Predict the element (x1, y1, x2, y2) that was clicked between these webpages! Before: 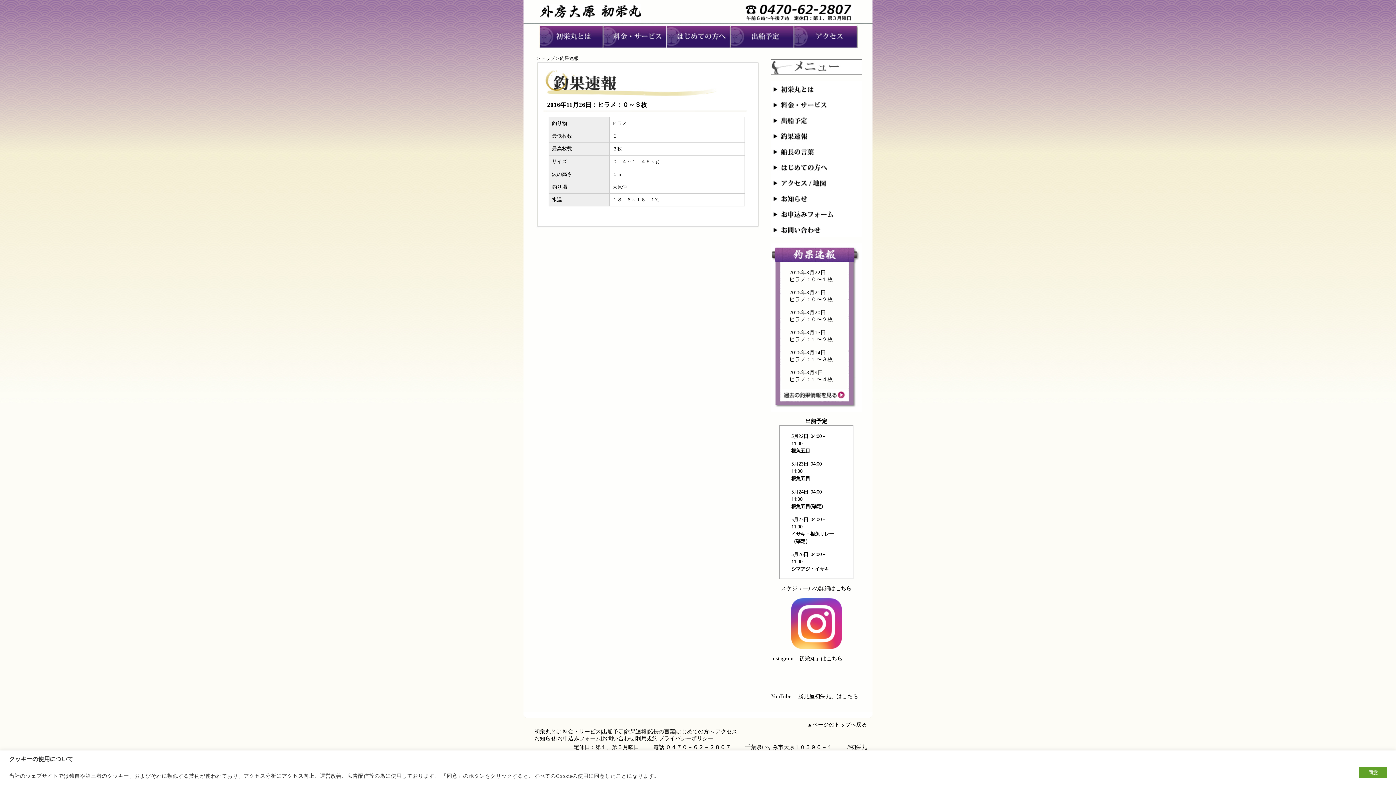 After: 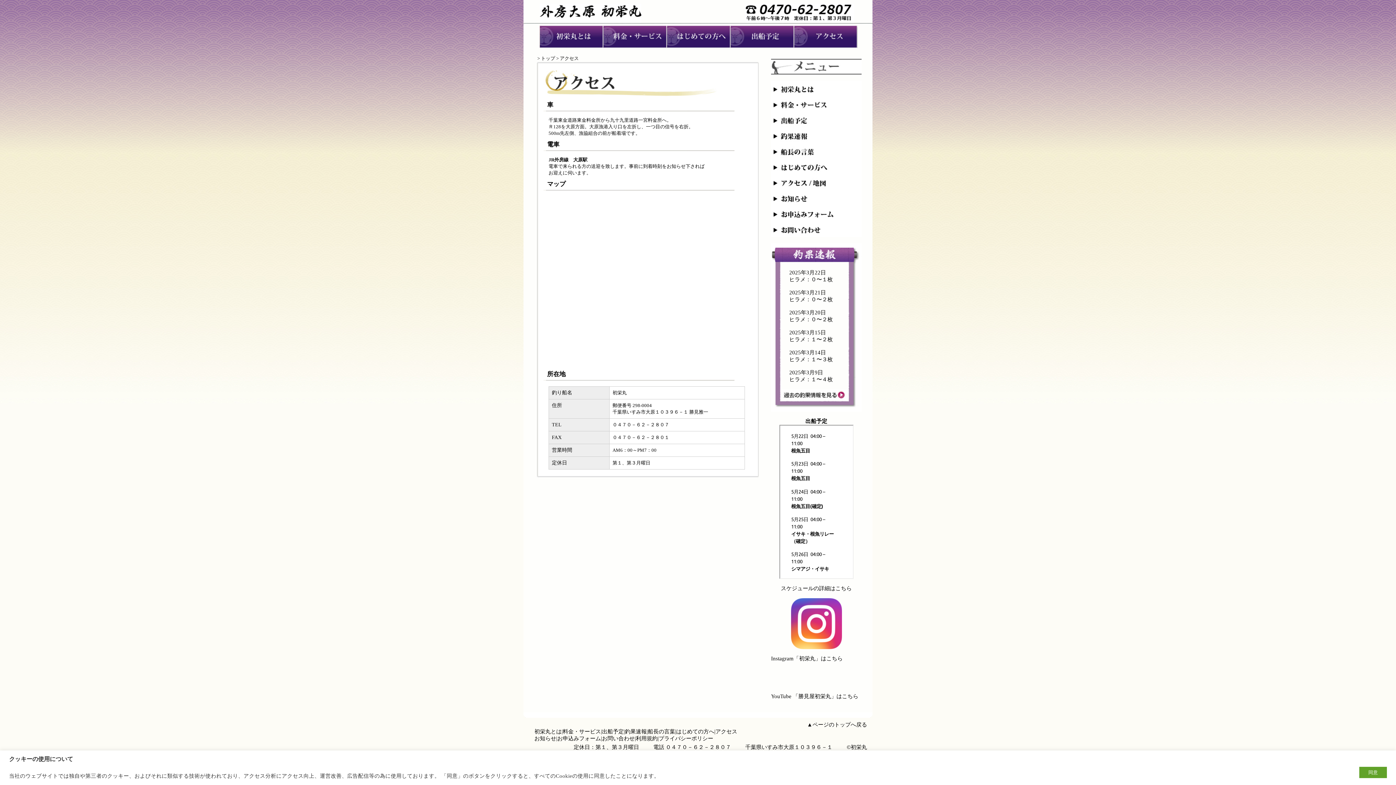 Action: label: アクセス bbox: (715, 729, 737, 734)